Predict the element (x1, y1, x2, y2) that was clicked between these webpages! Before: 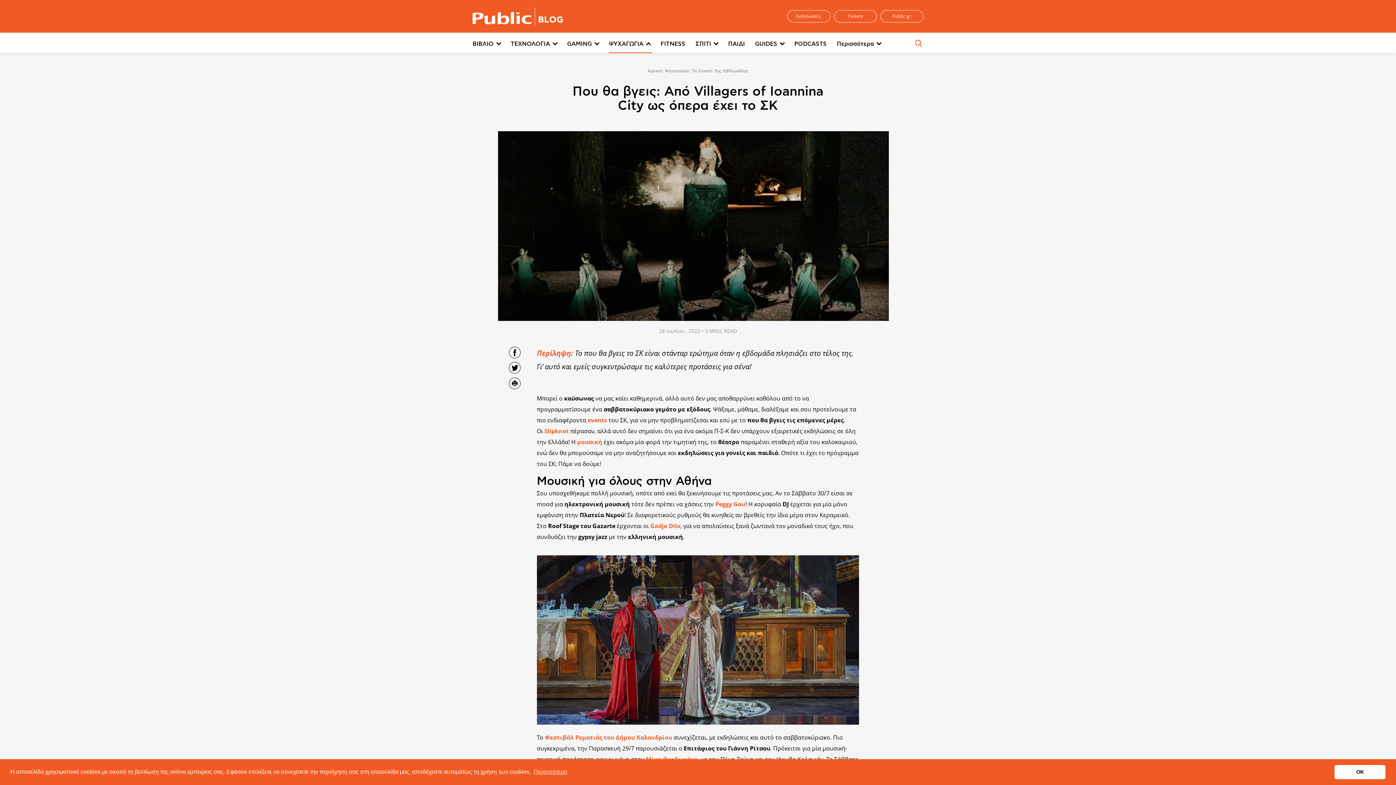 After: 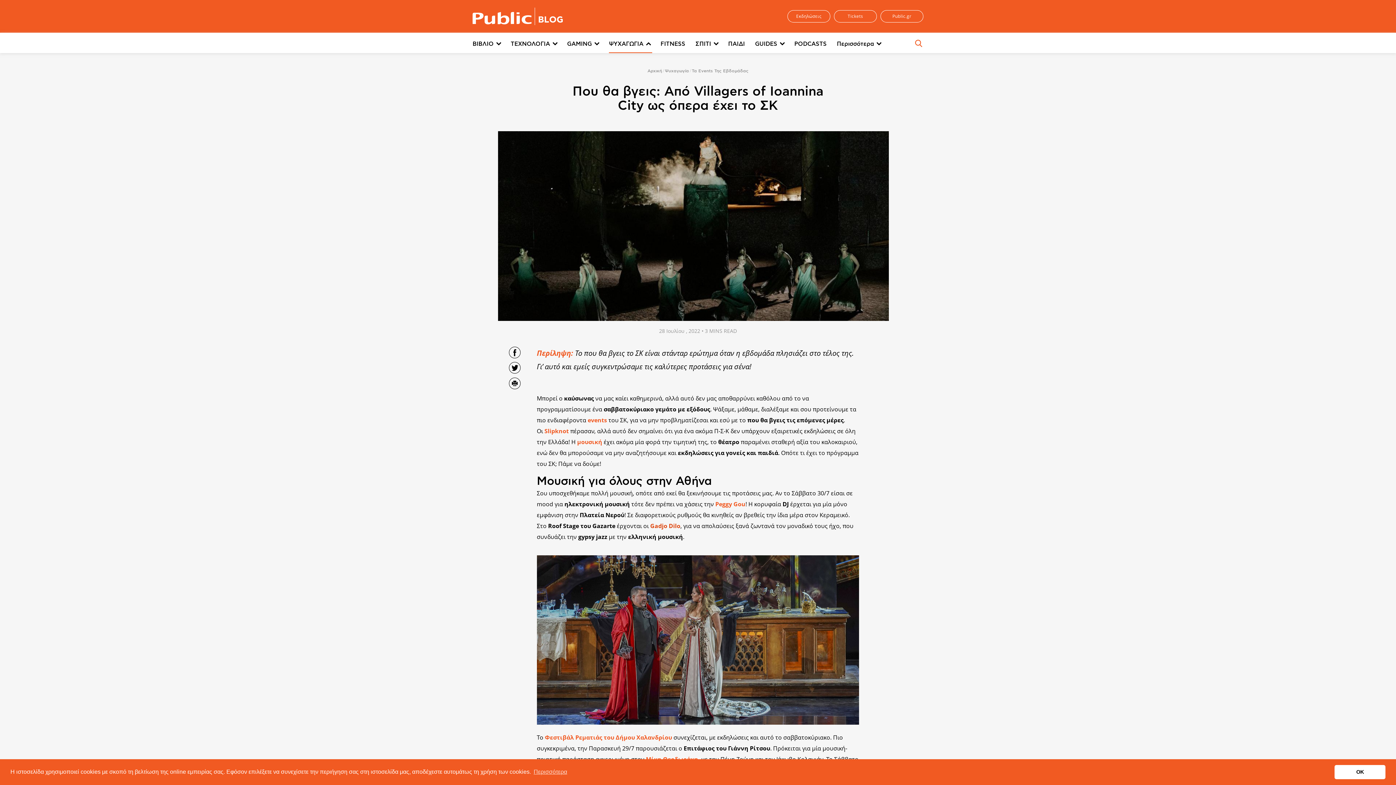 Action: bbox: (650, 522, 680, 530) label: Gadjo Dilo